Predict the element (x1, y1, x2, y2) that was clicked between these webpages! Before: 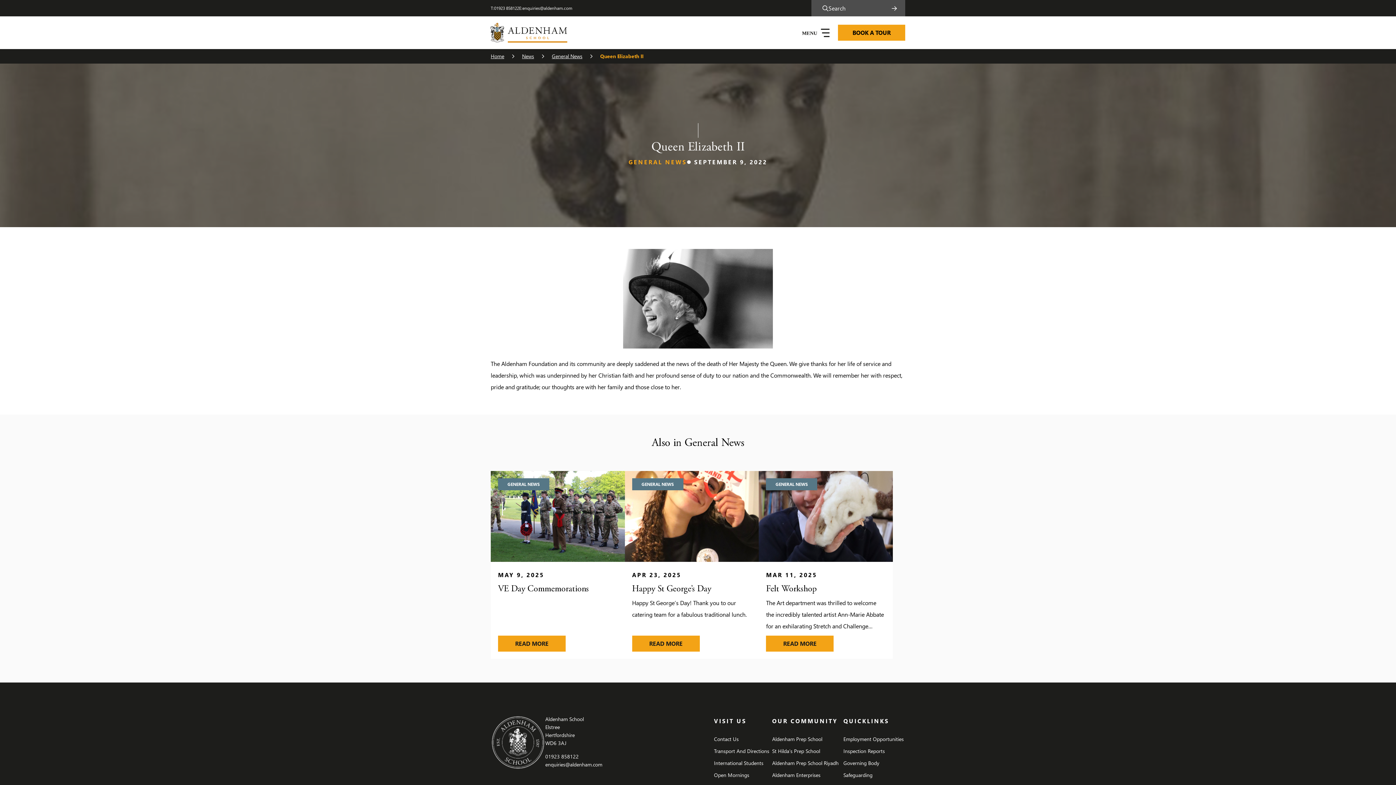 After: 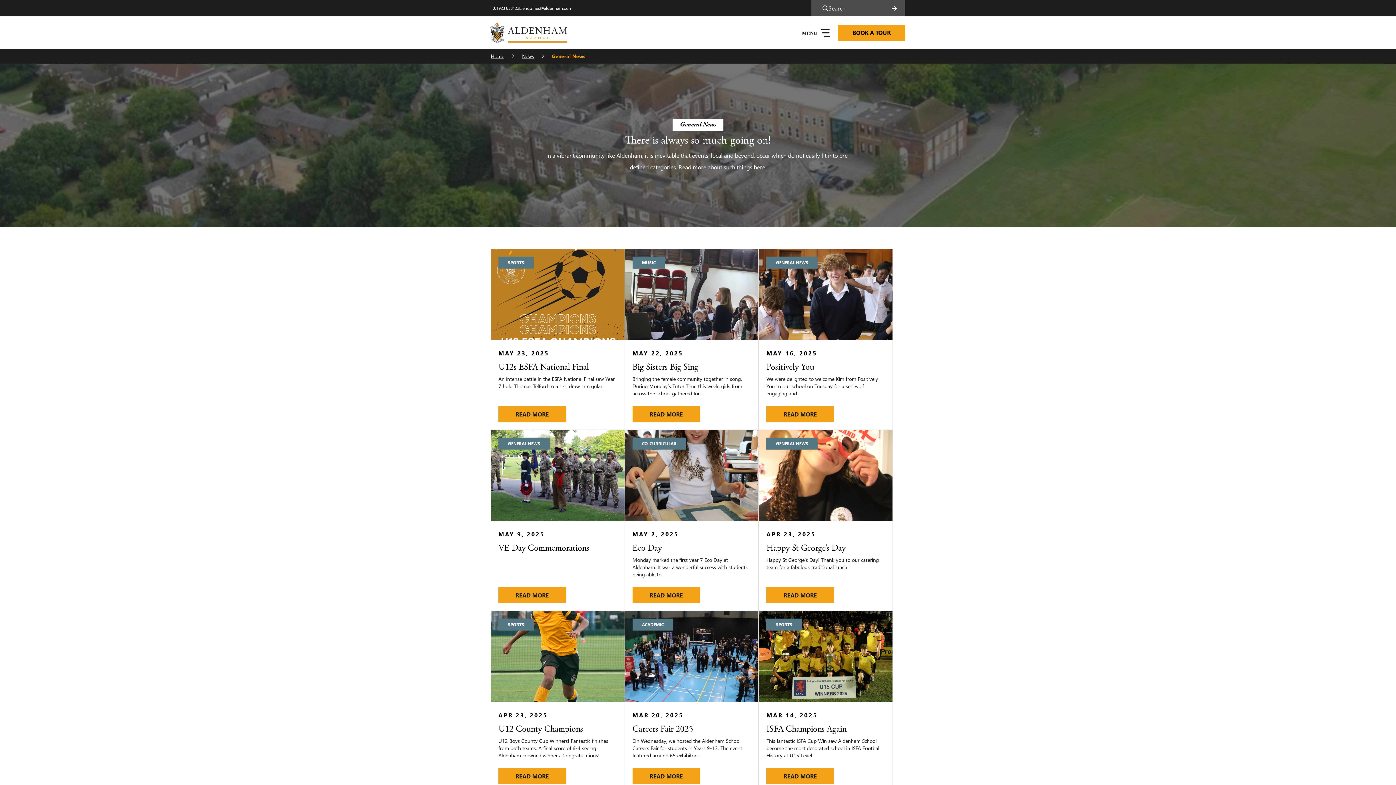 Action: bbox: (552, 50, 582, 62) label: General News